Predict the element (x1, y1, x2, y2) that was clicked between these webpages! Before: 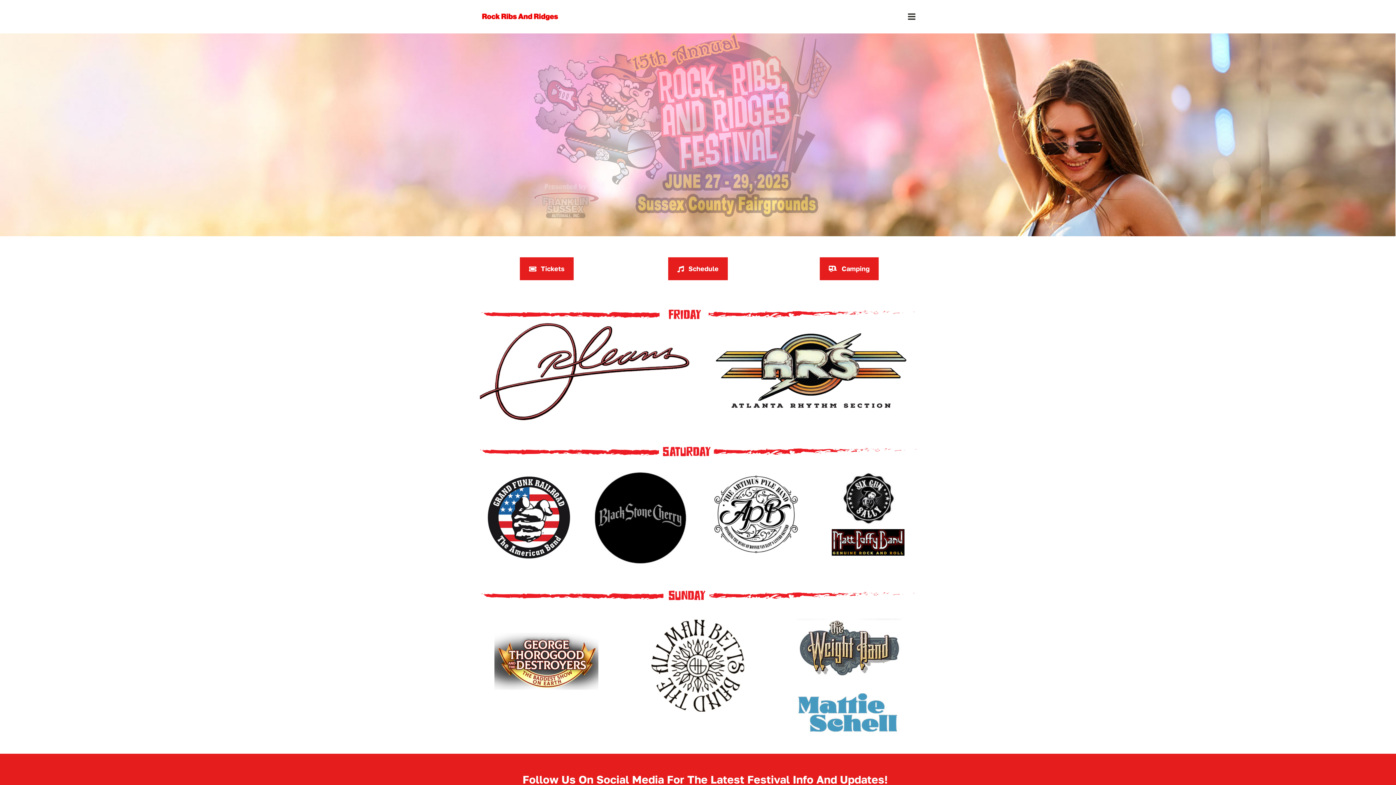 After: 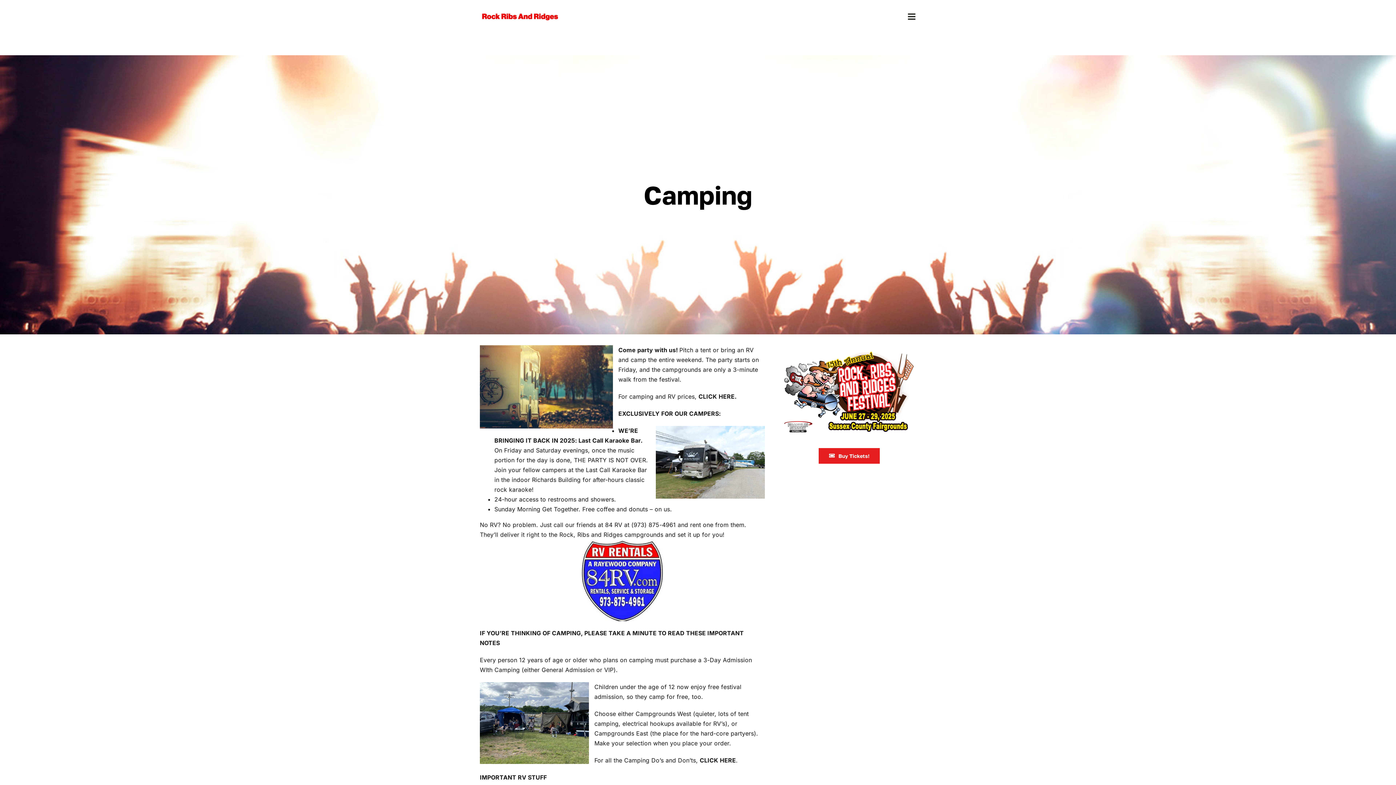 Action: label: Camping bbox: (819, 257, 879, 280)